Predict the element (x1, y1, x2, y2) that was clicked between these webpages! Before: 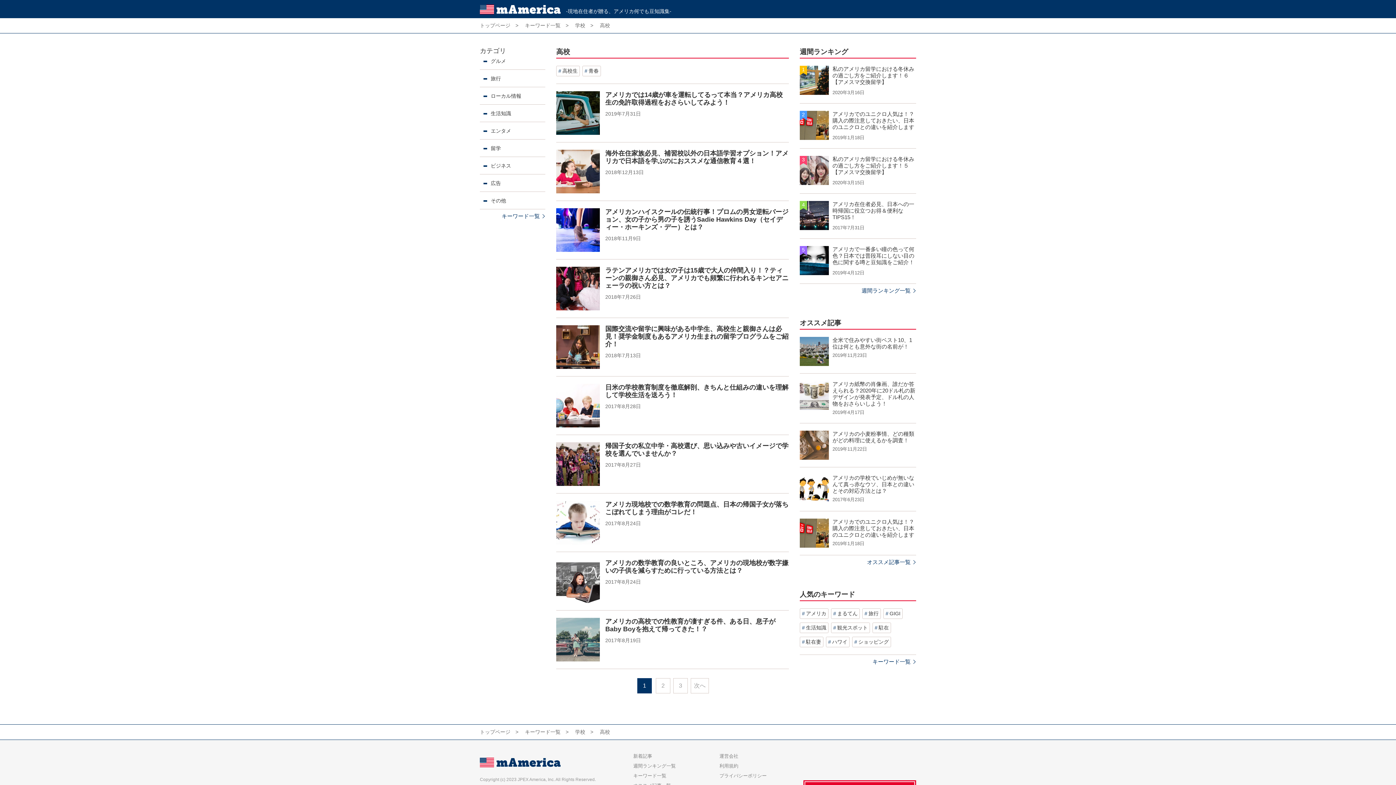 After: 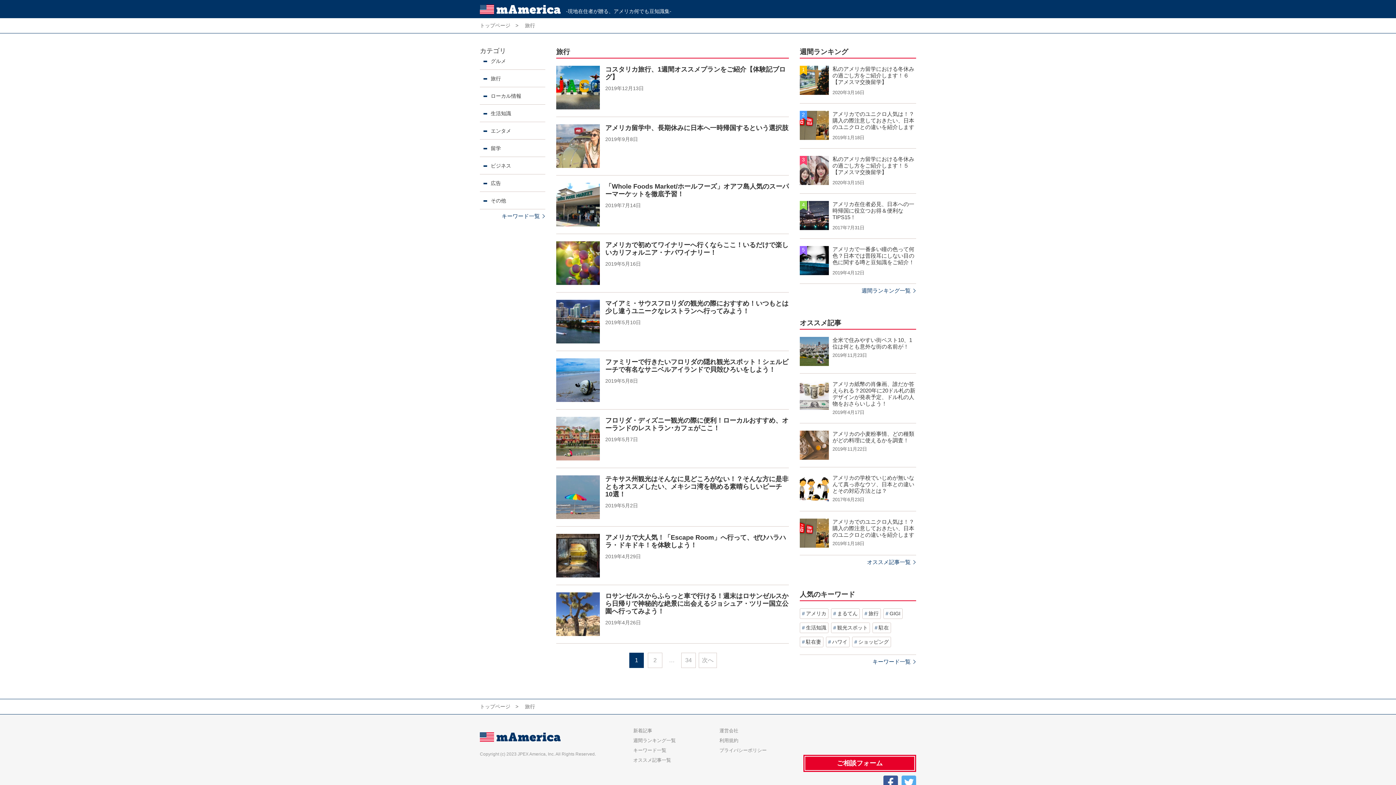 Action: label: 旅行 bbox: (483, 74, 501, 82)